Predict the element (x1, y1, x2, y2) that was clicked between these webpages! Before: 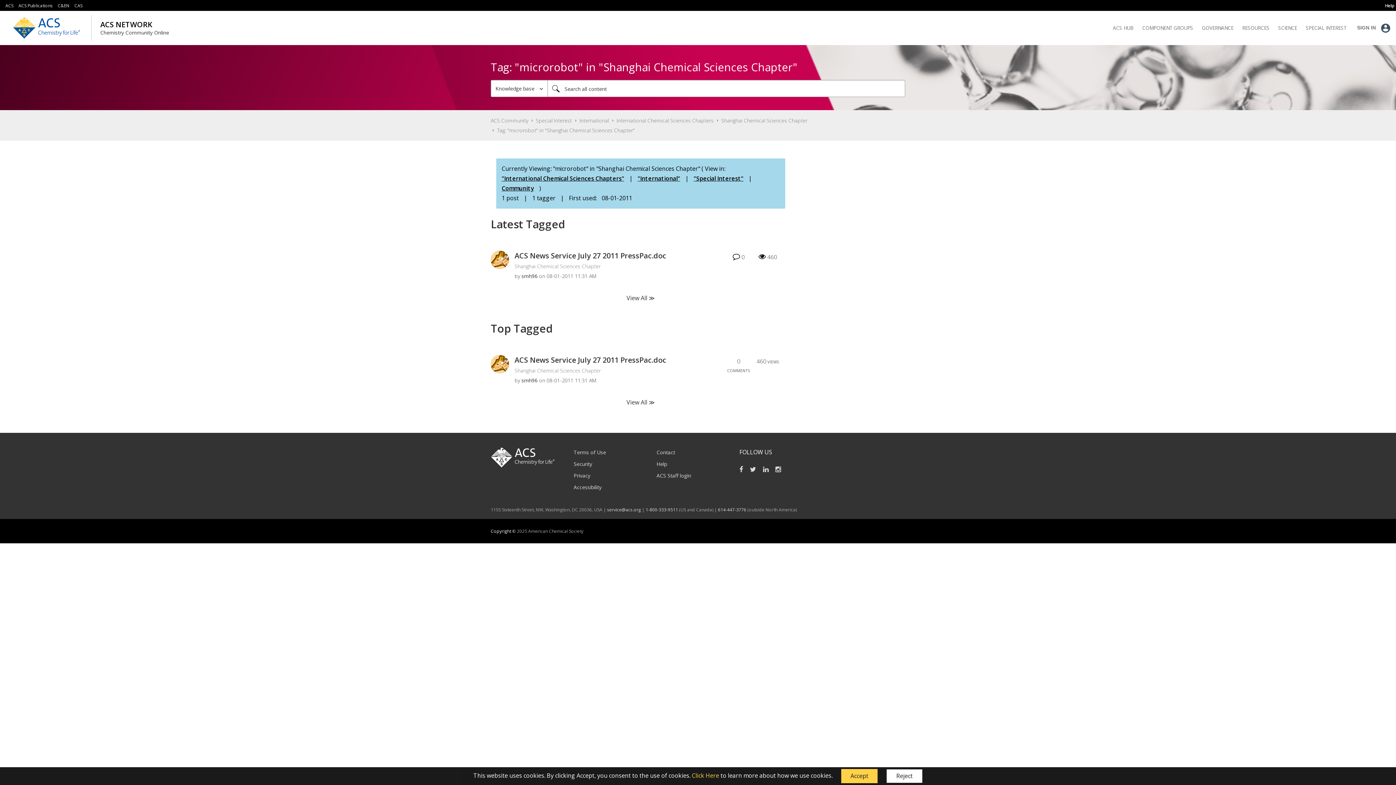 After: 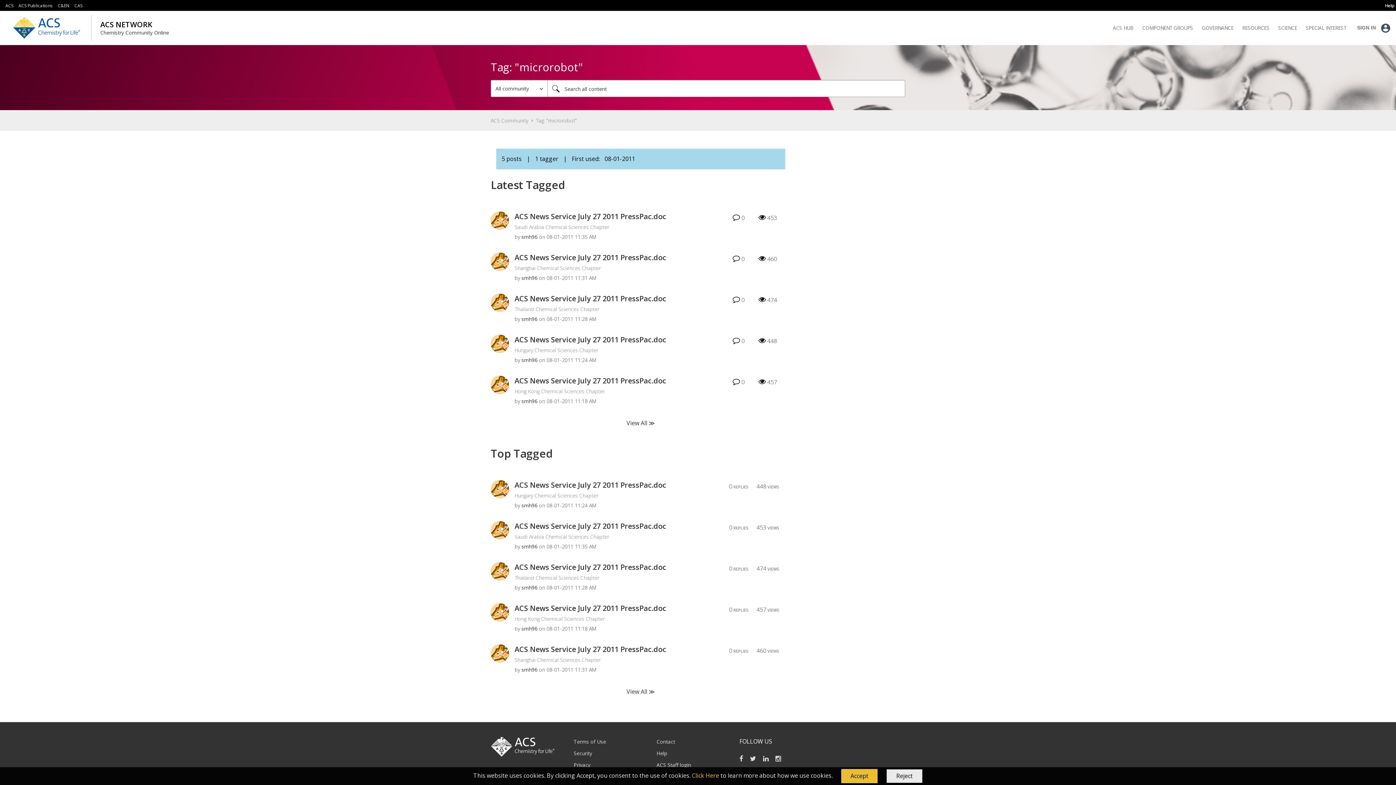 Action: bbox: (501, 184, 534, 192) label: Community